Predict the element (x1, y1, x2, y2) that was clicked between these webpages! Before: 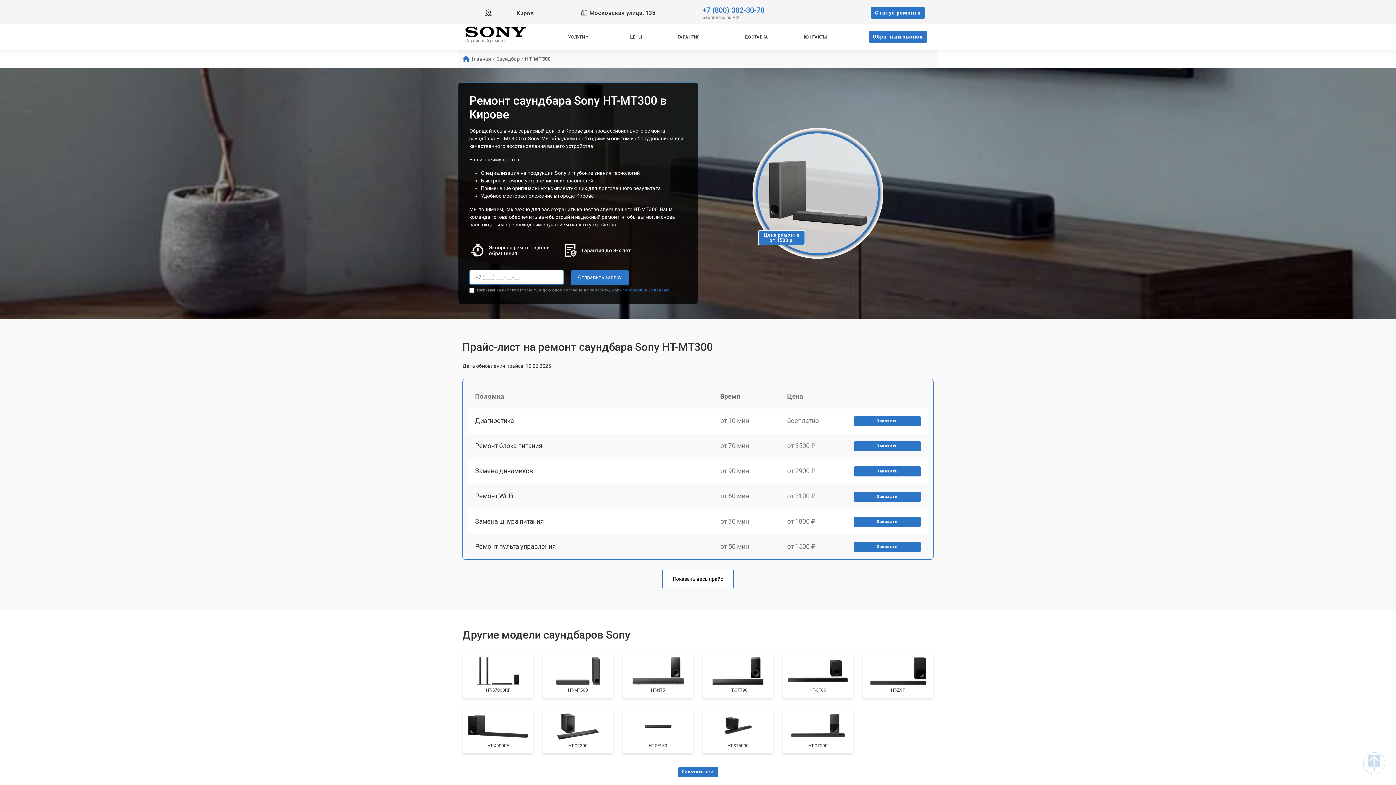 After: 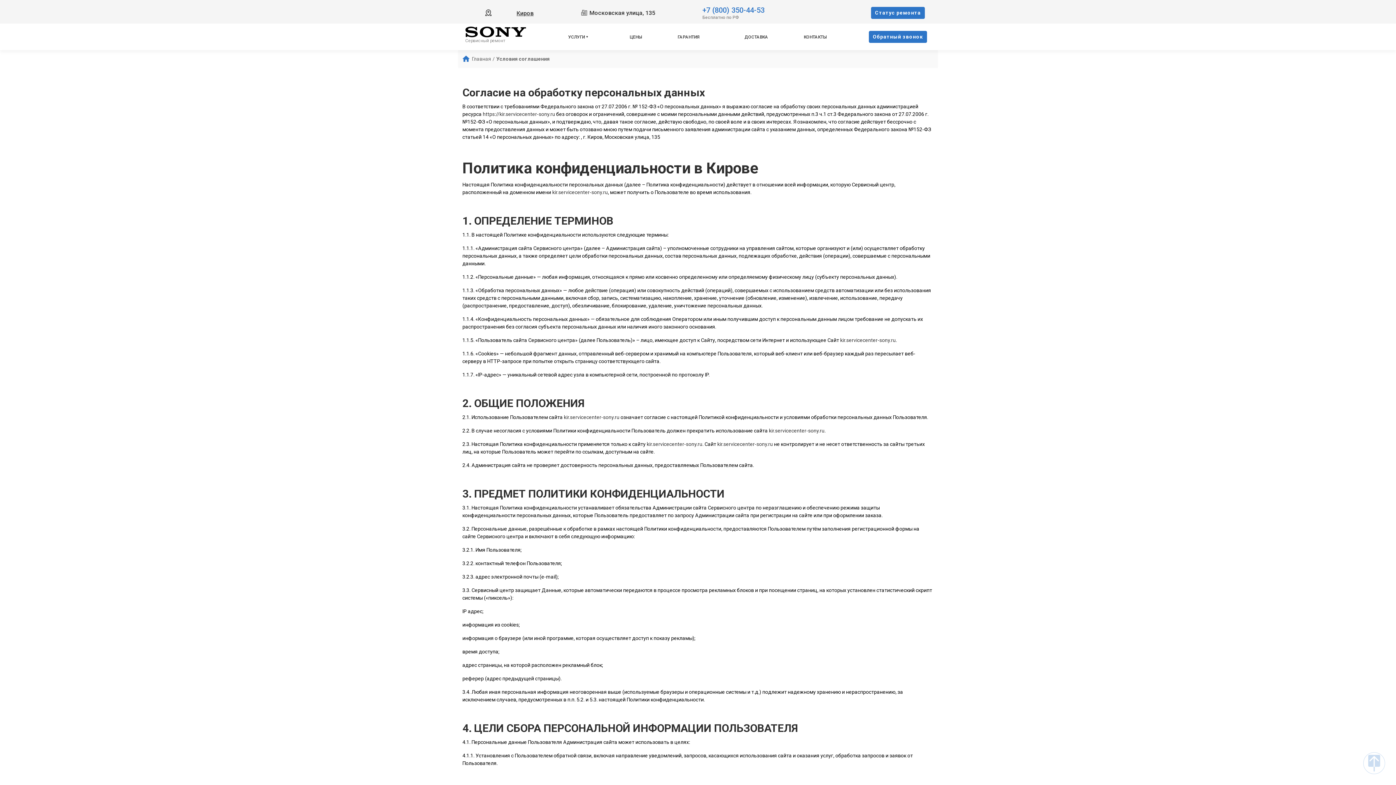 Action: bbox: (622, 287, 670, 292) label: персональных данных.